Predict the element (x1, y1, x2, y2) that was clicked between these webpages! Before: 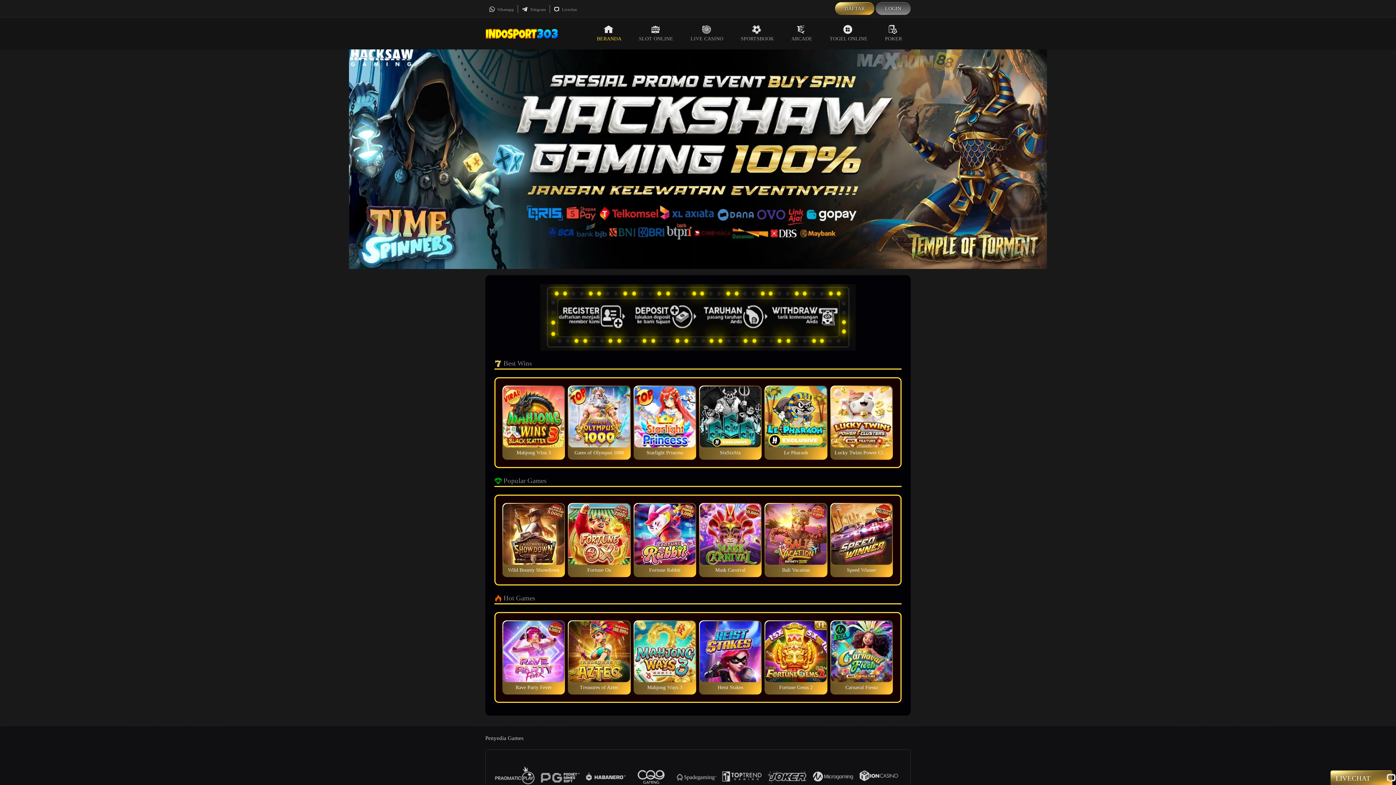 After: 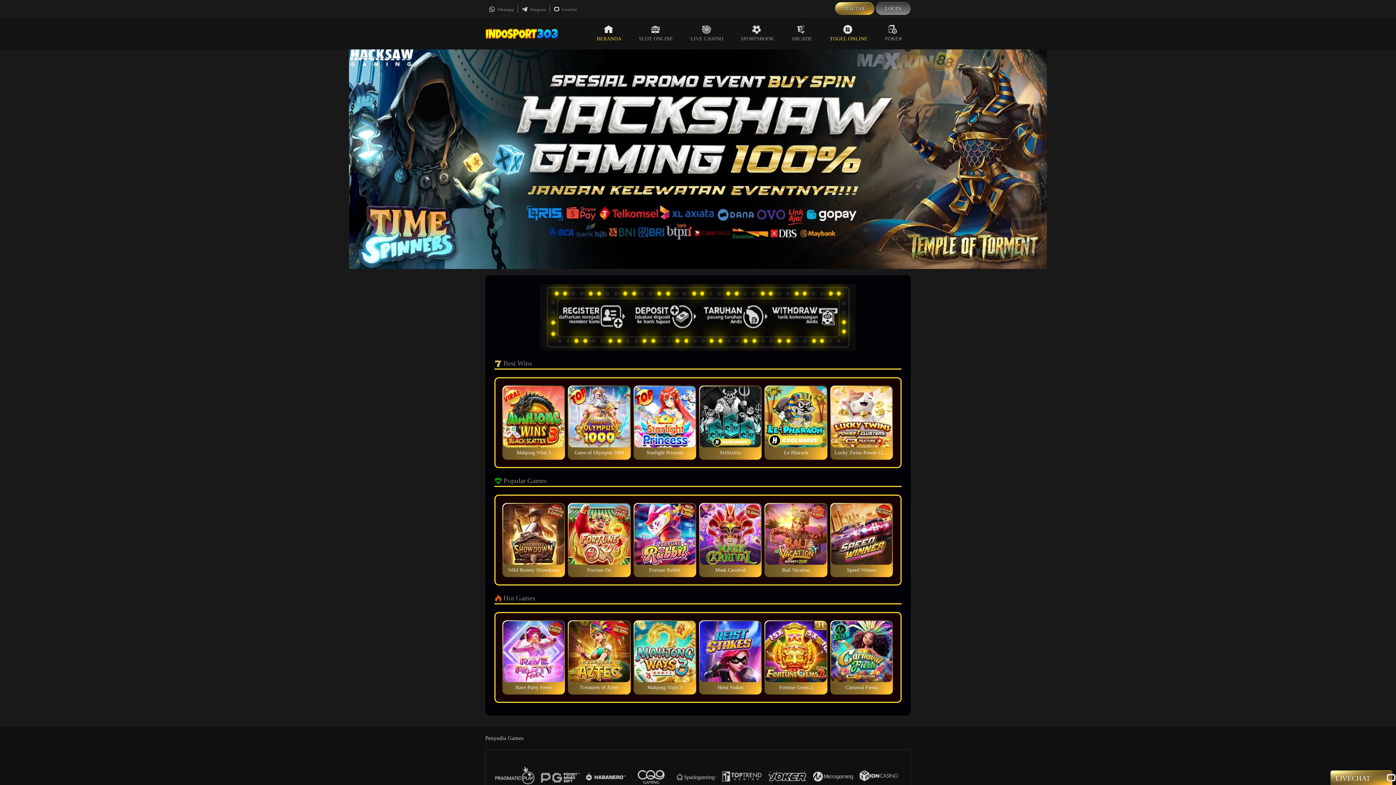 Action: bbox: (821, 17, 876, 49) label: TOGEL ONLINE